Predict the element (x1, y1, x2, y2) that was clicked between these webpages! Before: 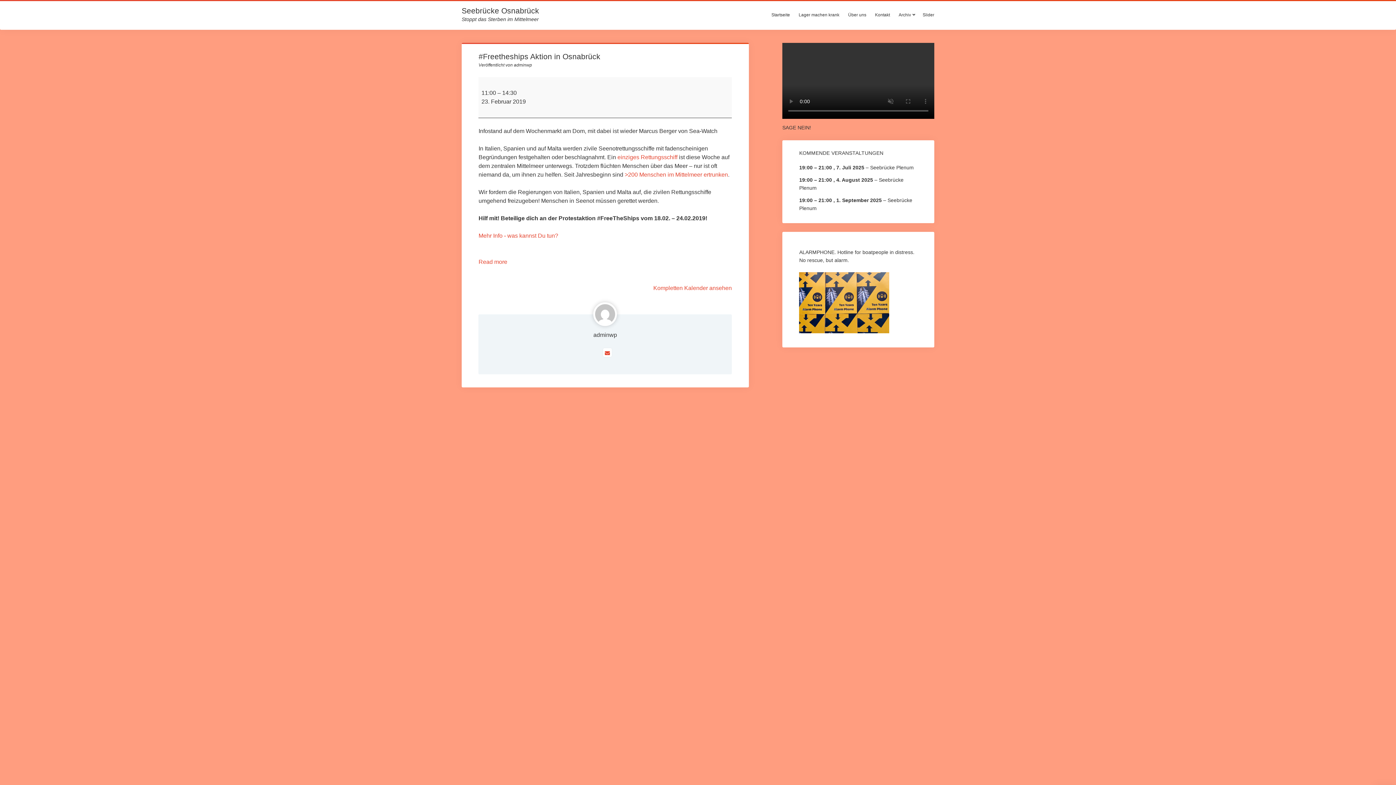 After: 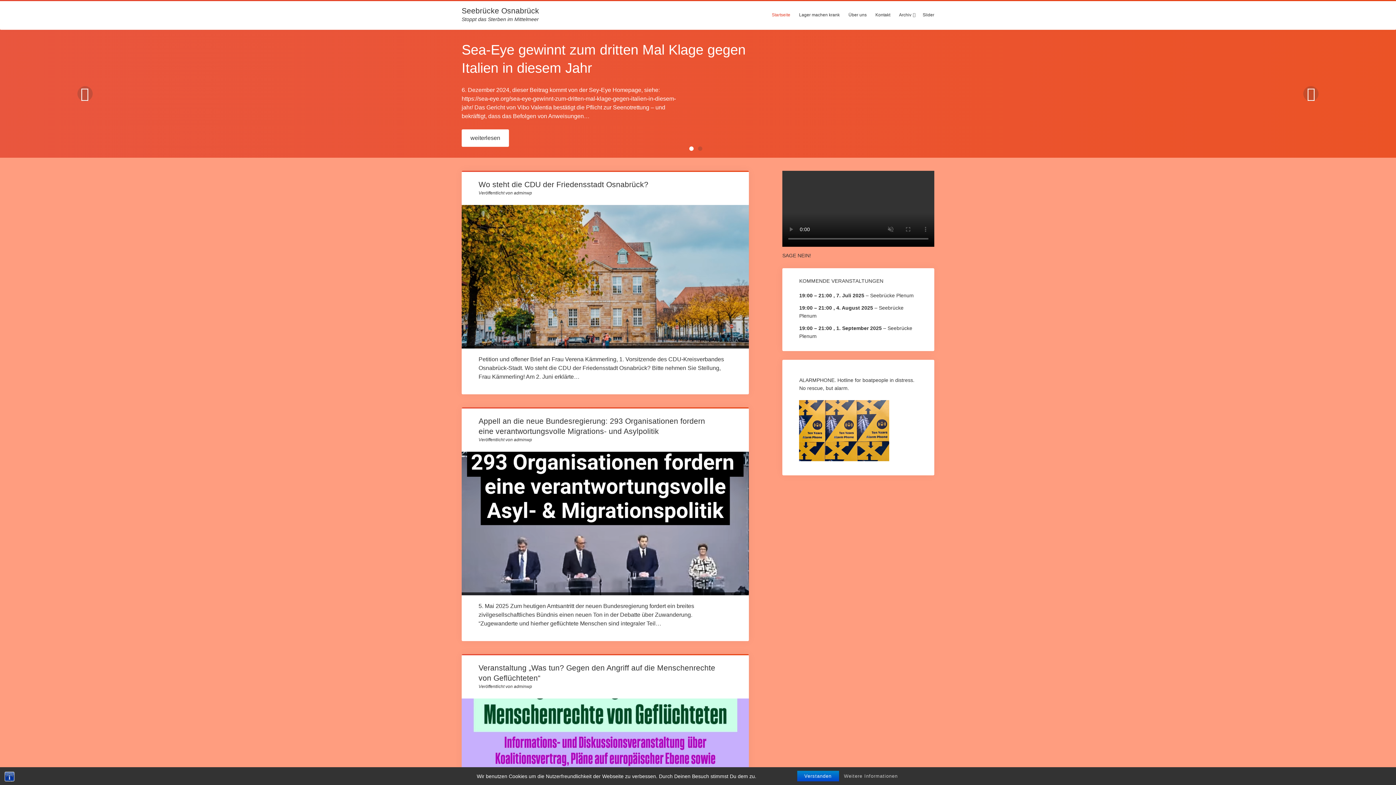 Action: label: Startseite bbox: (767, 8, 794, 21)